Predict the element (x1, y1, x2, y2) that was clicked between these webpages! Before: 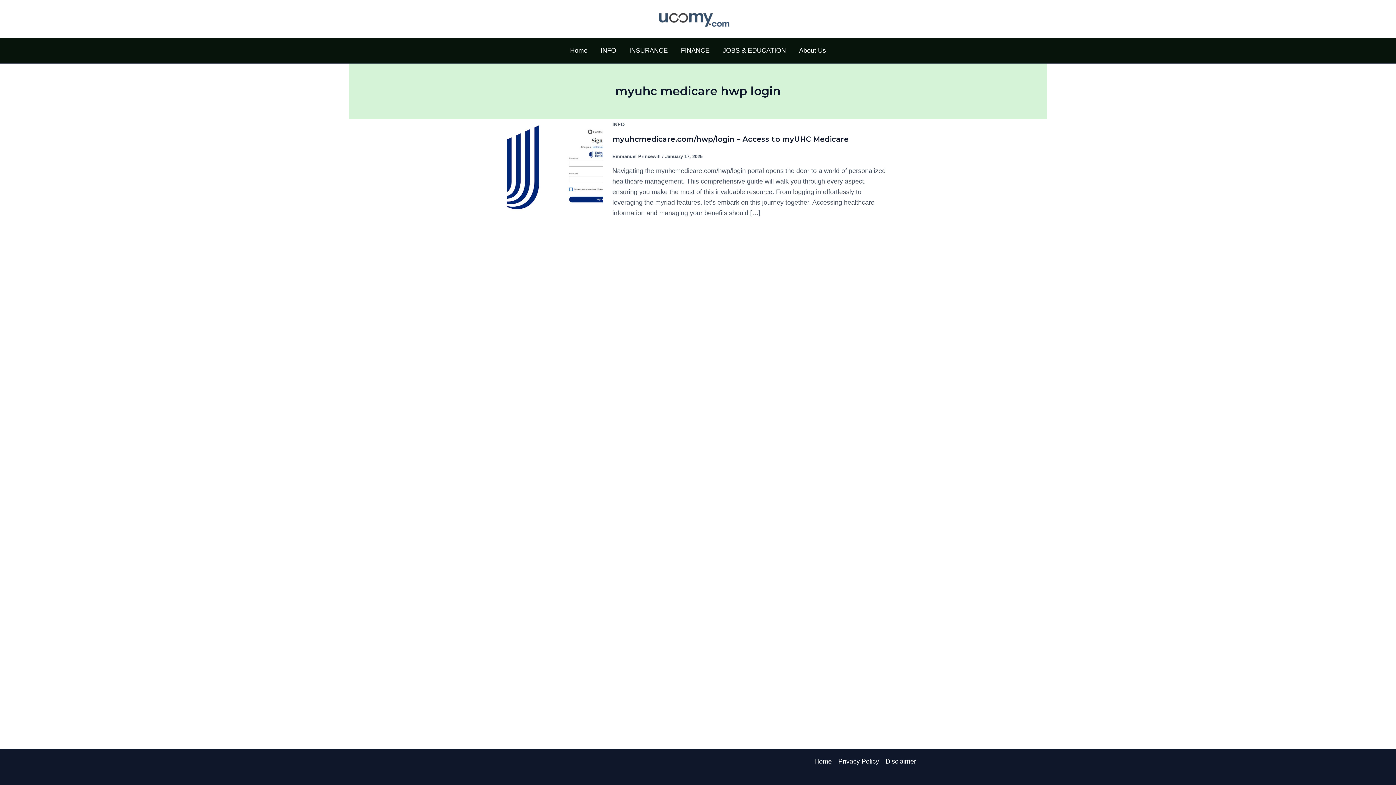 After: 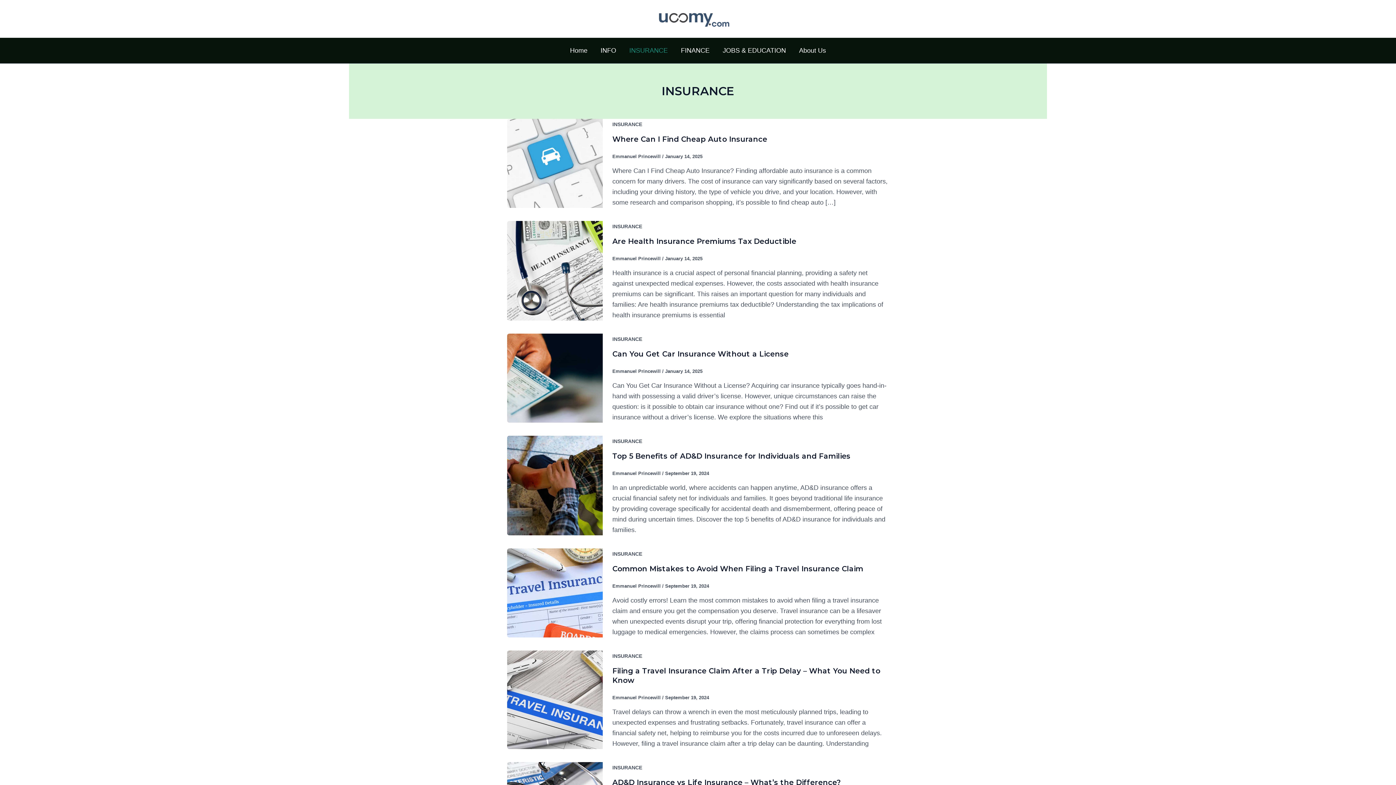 Action: label: INSURANCE bbox: (622, 37, 674, 63)